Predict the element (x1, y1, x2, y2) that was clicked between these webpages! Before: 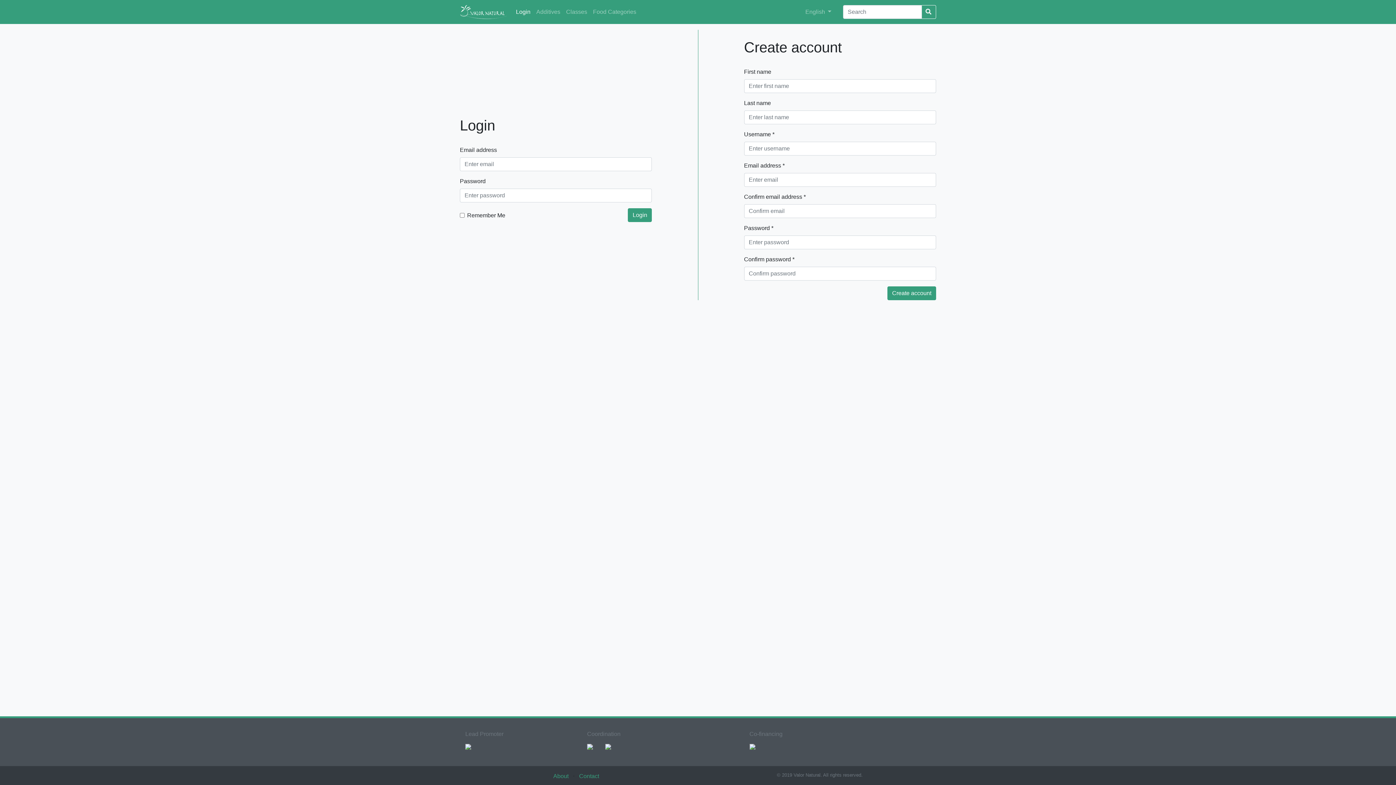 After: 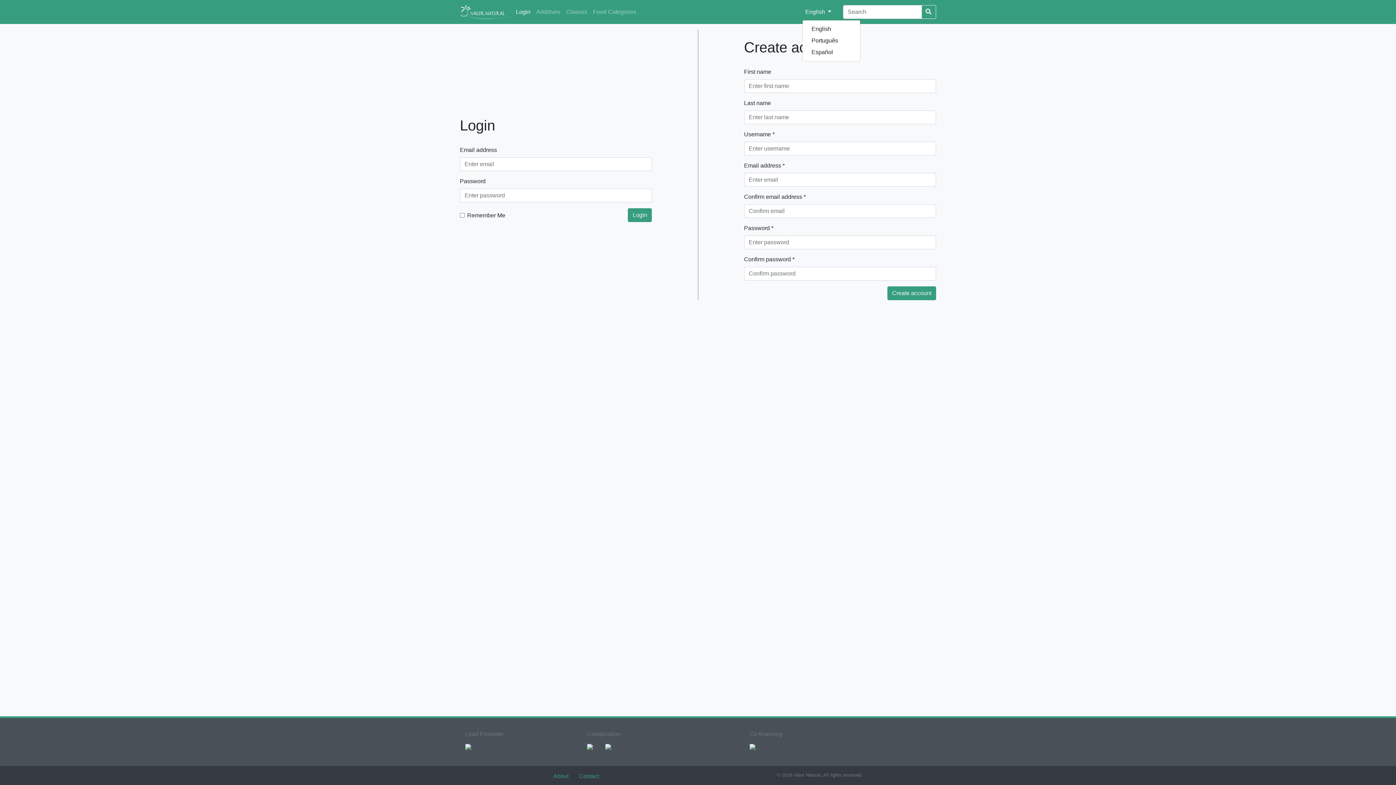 Action: label: English  bbox: (802, 4, 834, 19)